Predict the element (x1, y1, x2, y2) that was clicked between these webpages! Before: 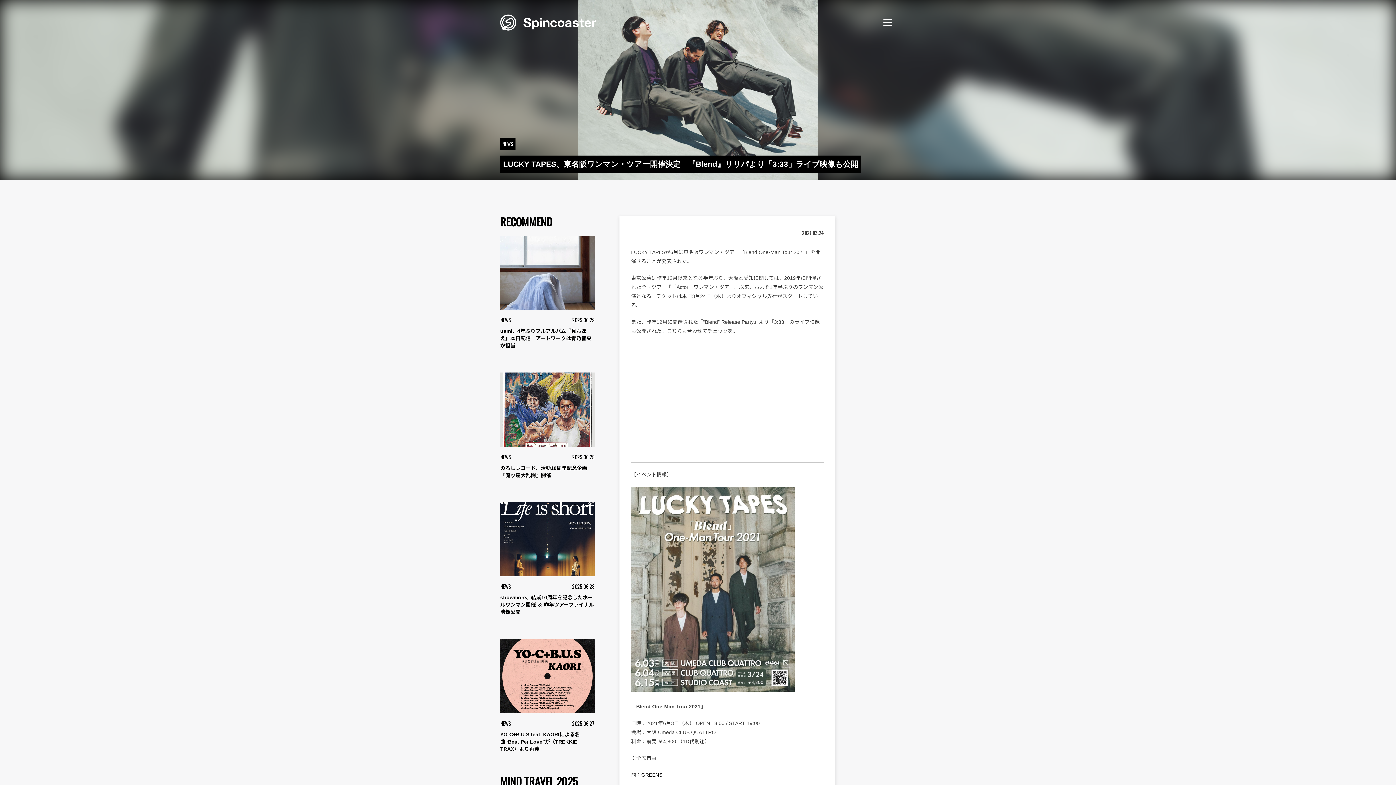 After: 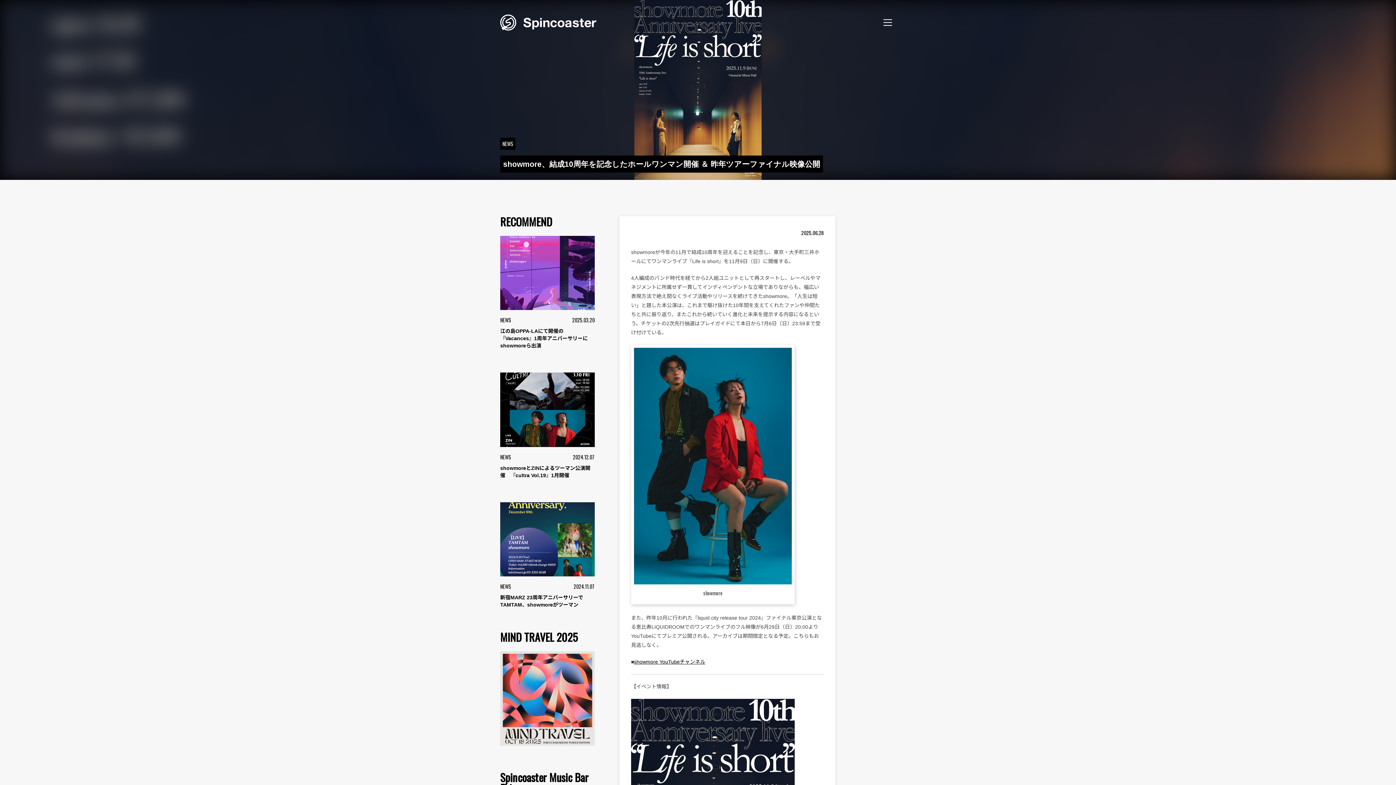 Action: bbox: (500, 502, 594, 616) label: NEWS
2025.06.28

showmore、結成10周年を記念したホールワンマン開催 ＆ 昨年ツアーファイナル映像公開